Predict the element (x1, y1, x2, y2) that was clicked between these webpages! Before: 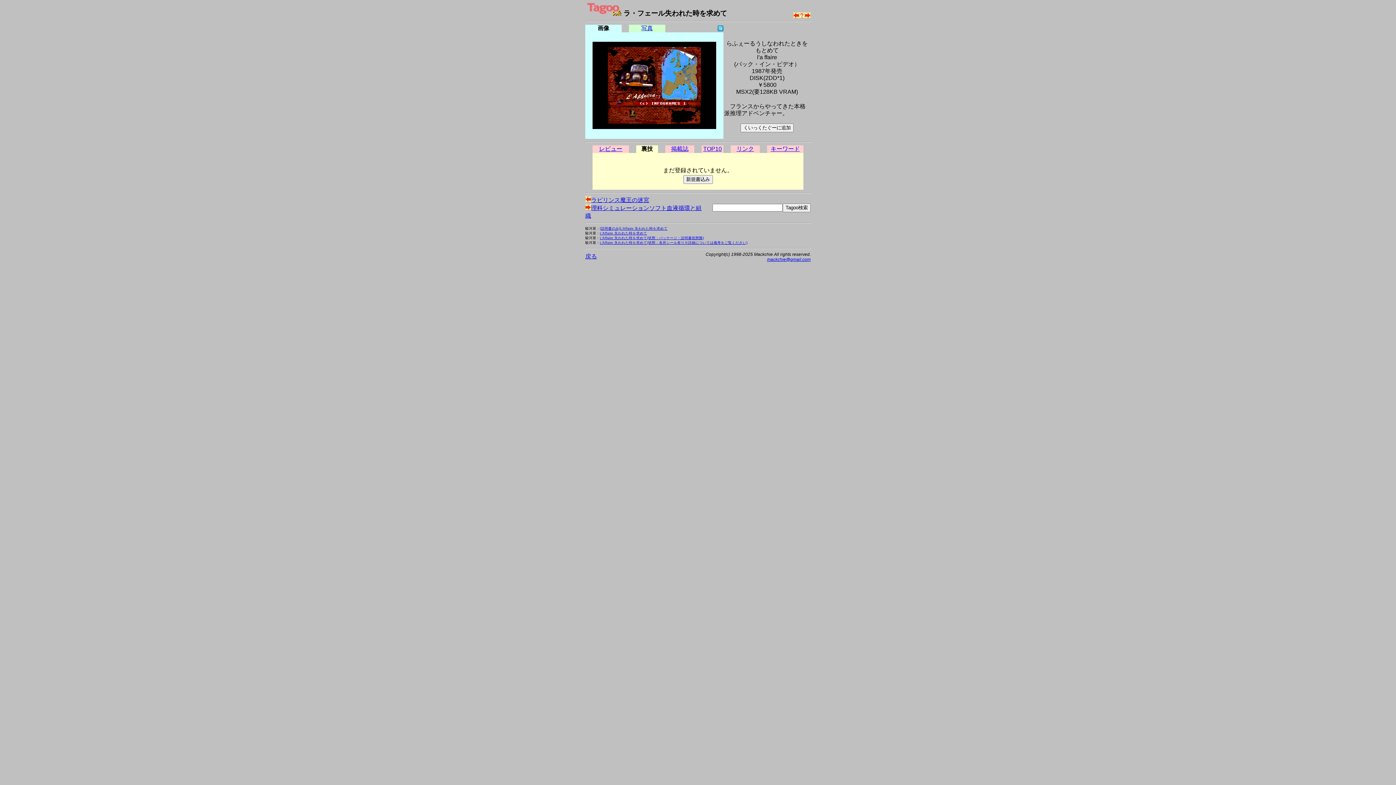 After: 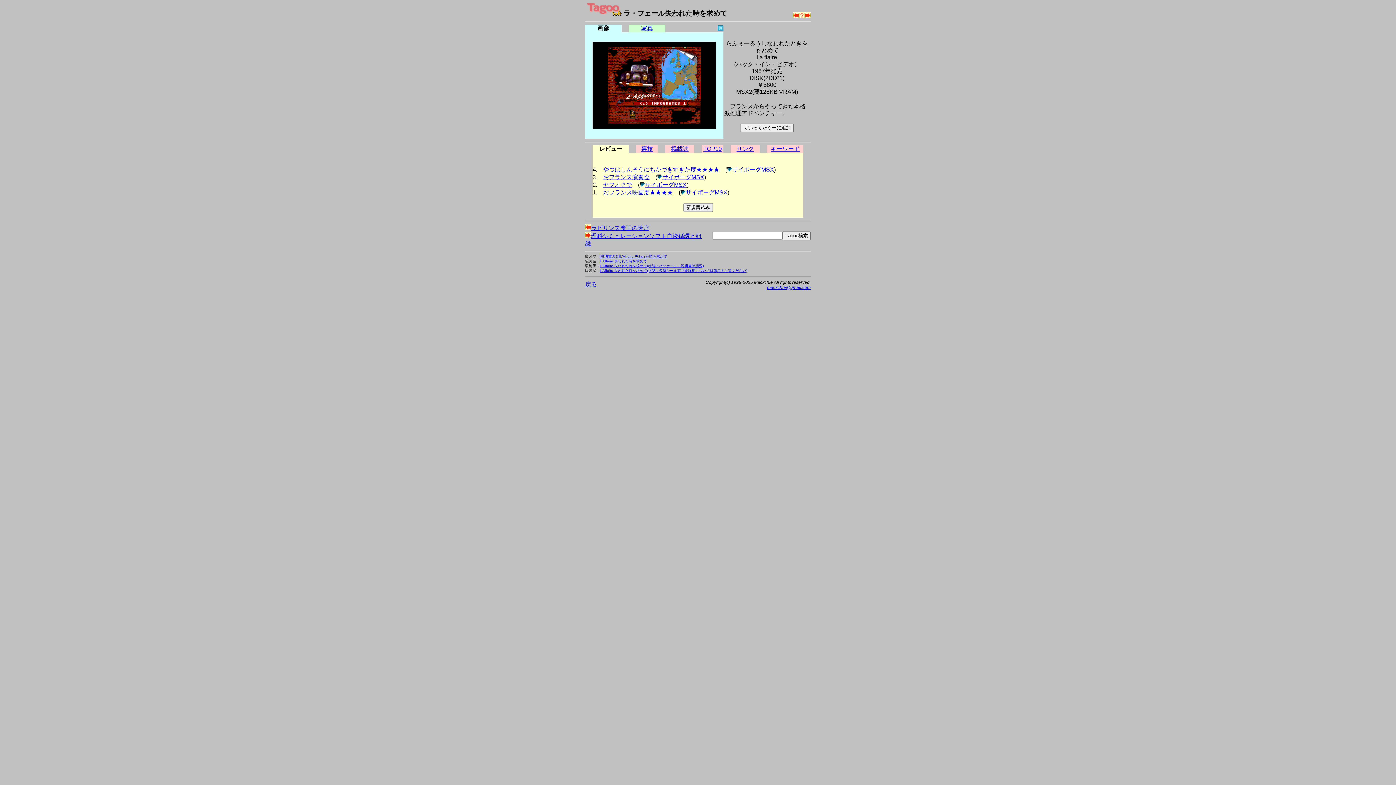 Action: label: レビュー bbox: (599, 145, 622, 152)